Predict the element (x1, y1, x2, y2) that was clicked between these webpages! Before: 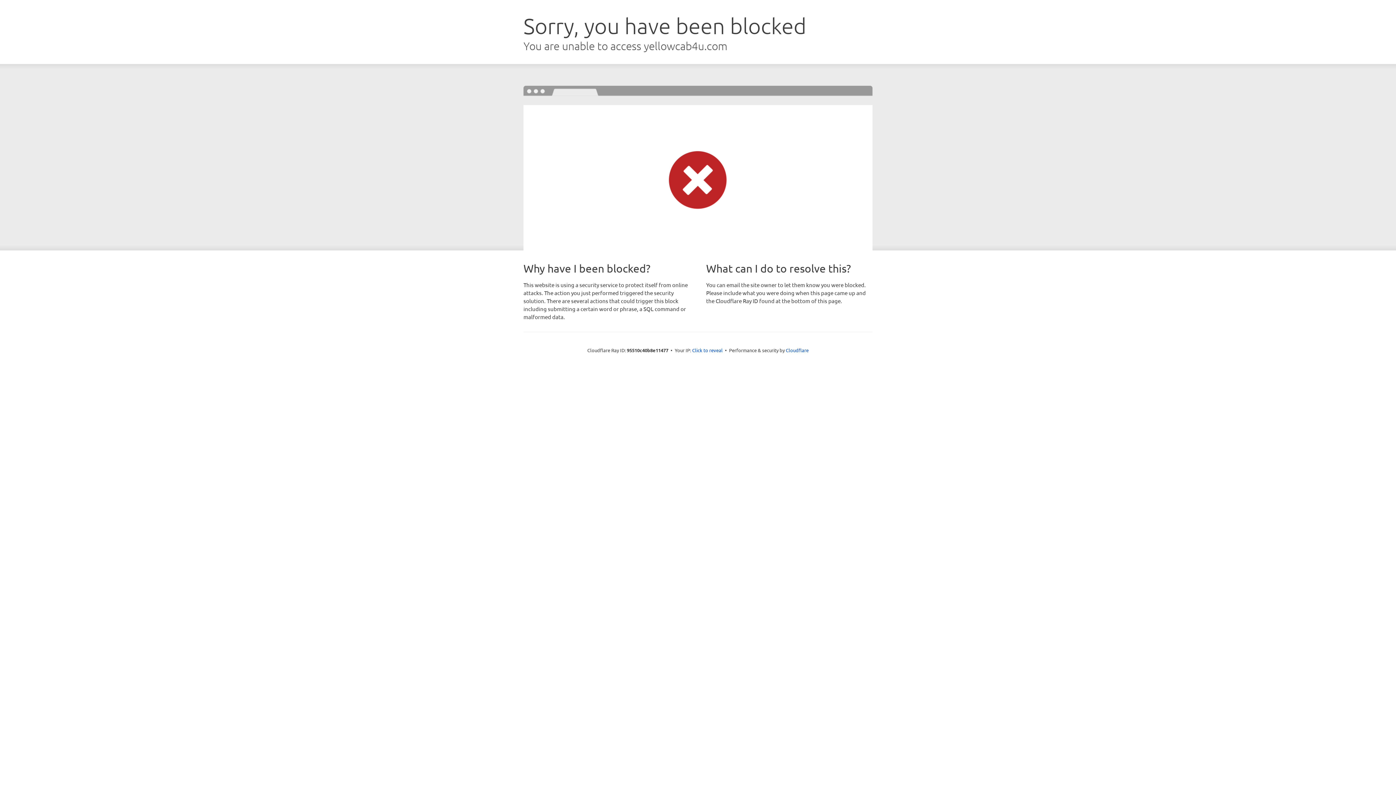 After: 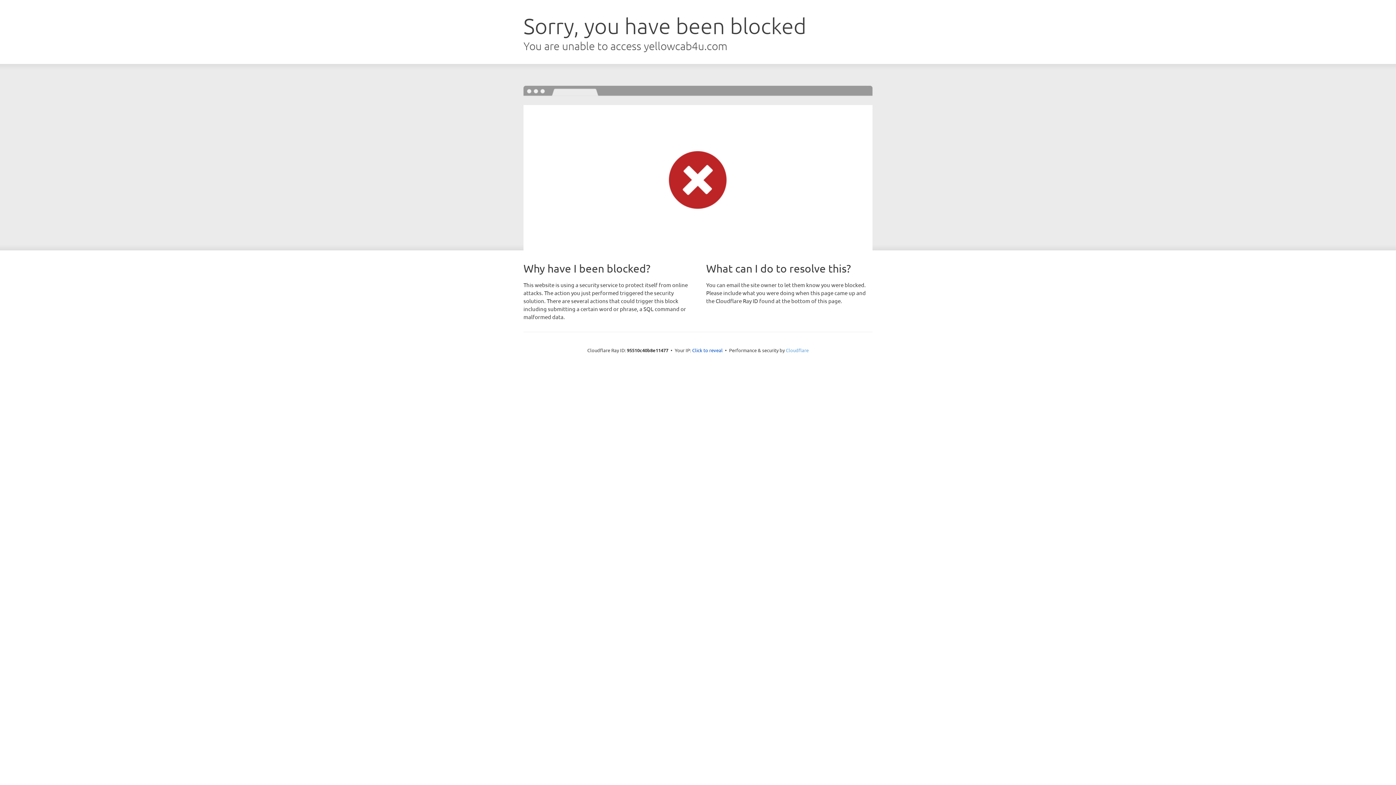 Action: bbox: (786, 347, 808, 353) label: Cloudflare